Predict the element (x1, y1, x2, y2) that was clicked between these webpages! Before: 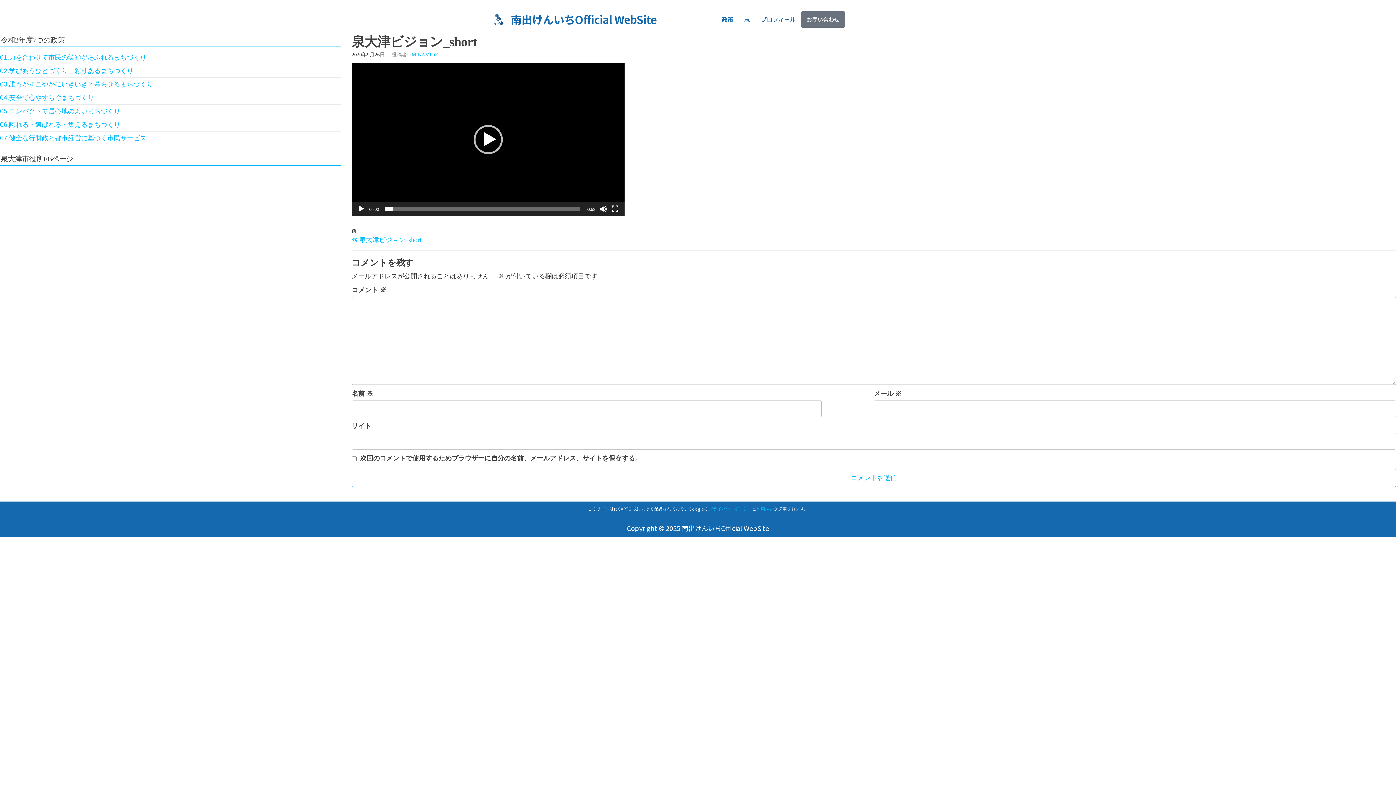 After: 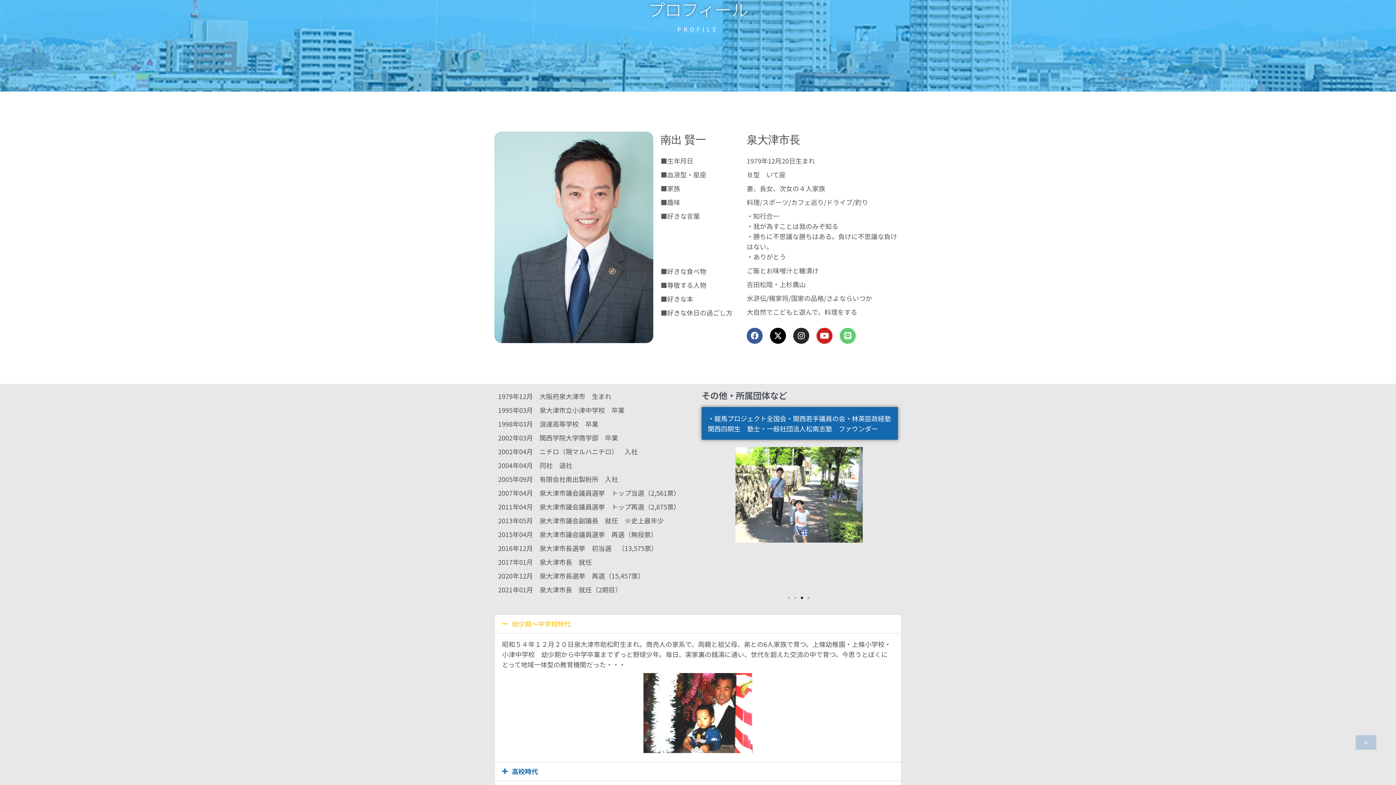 Action: bbox: (755, 10, 801, 27) label: プロフィール